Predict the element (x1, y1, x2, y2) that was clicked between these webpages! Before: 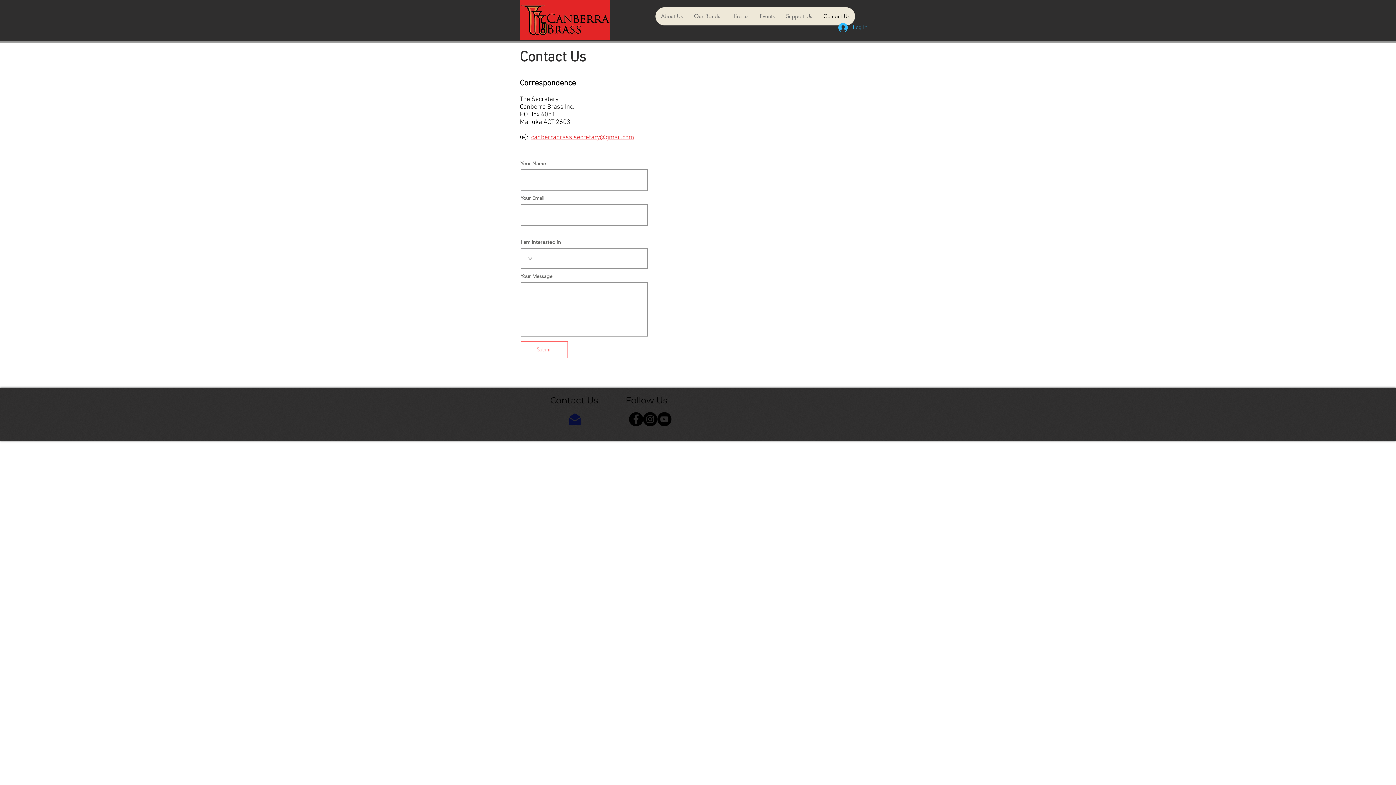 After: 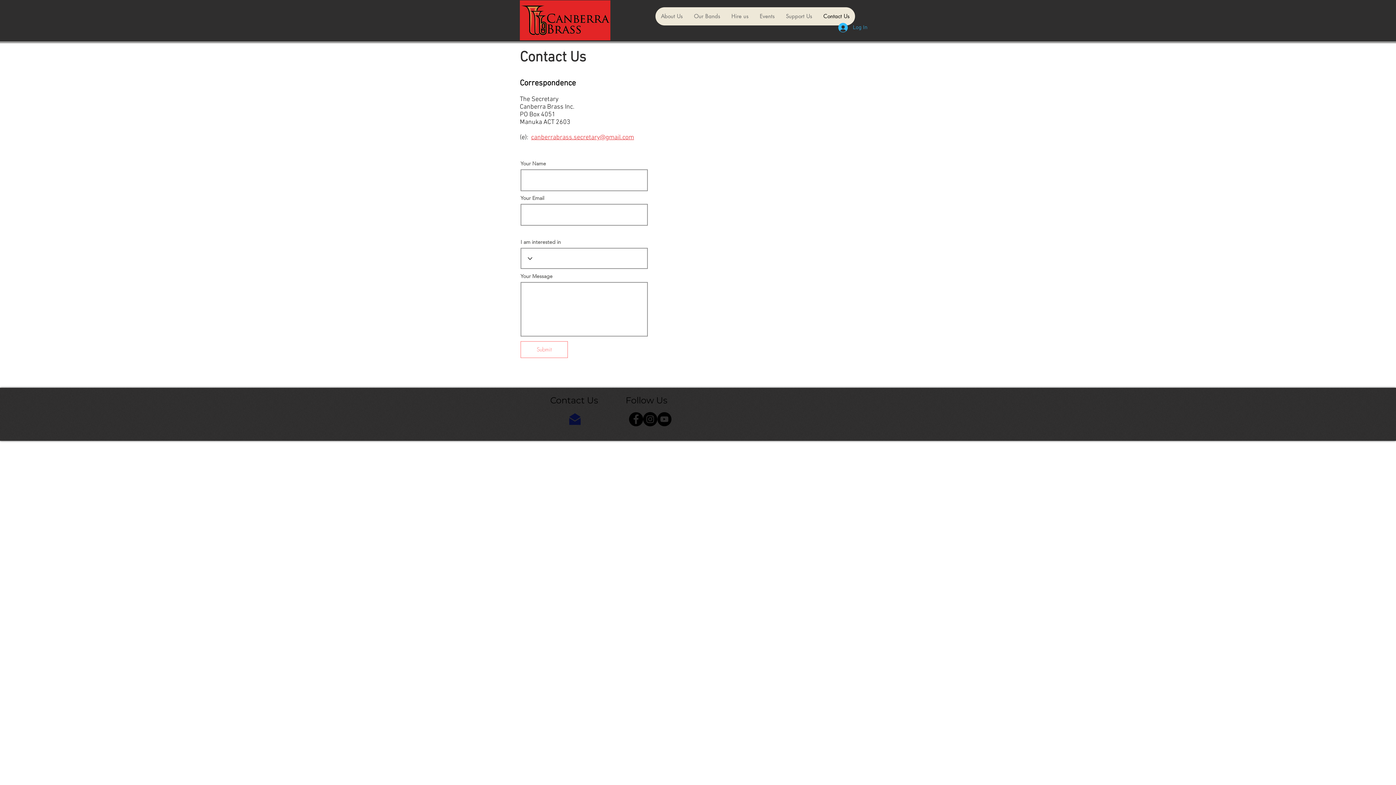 Action: label: Contact Us bbox: (817, 7, 855, 25)